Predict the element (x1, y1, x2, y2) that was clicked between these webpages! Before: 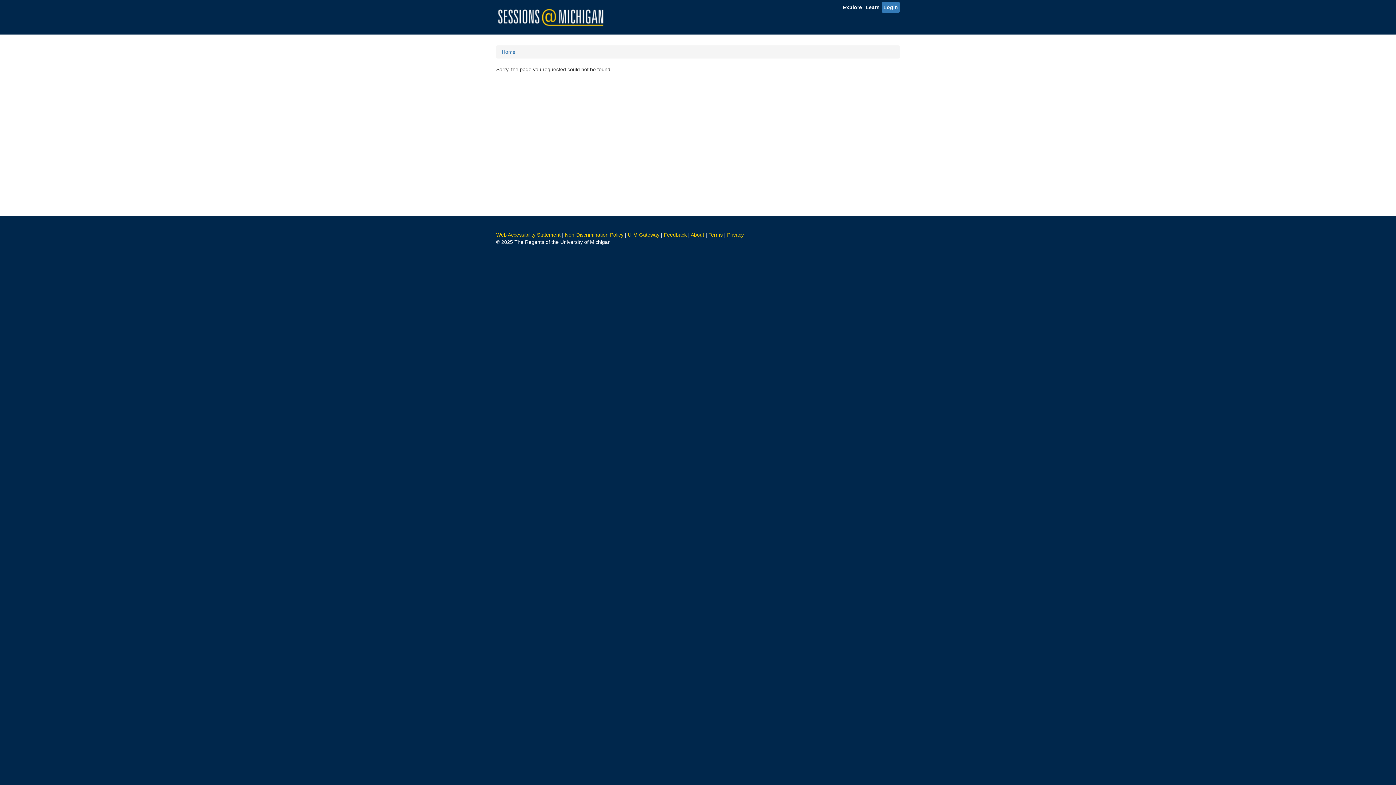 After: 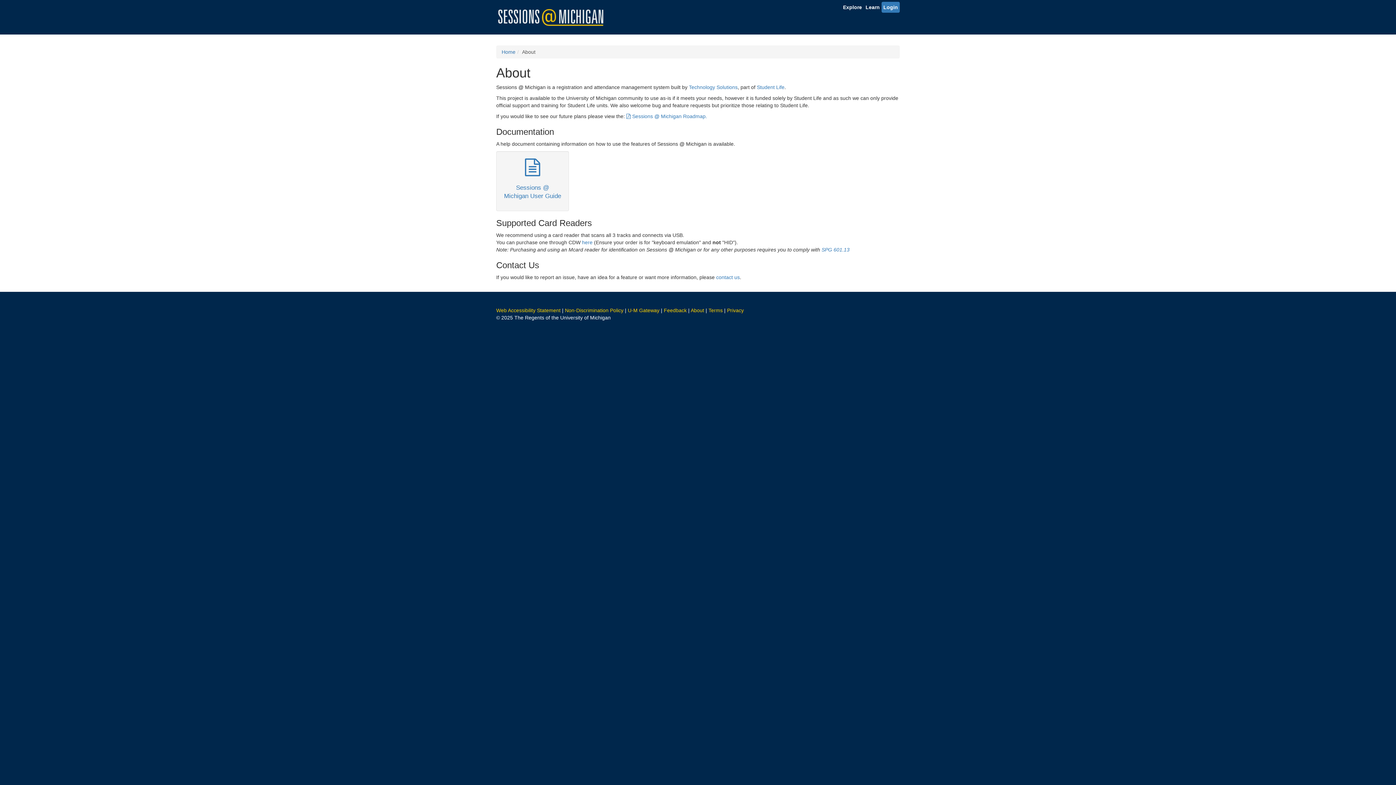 Action: label: About bbox: (690, 232, 704, 237)